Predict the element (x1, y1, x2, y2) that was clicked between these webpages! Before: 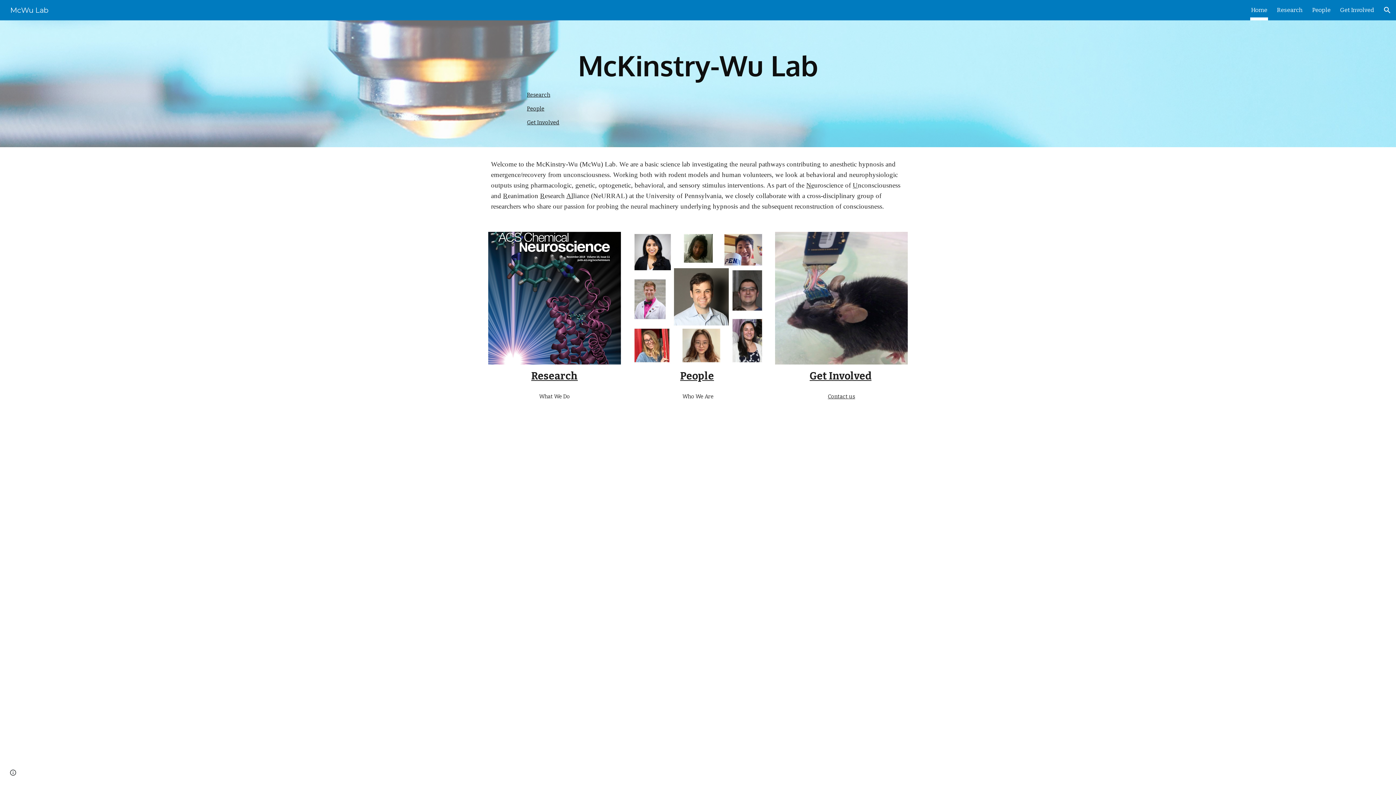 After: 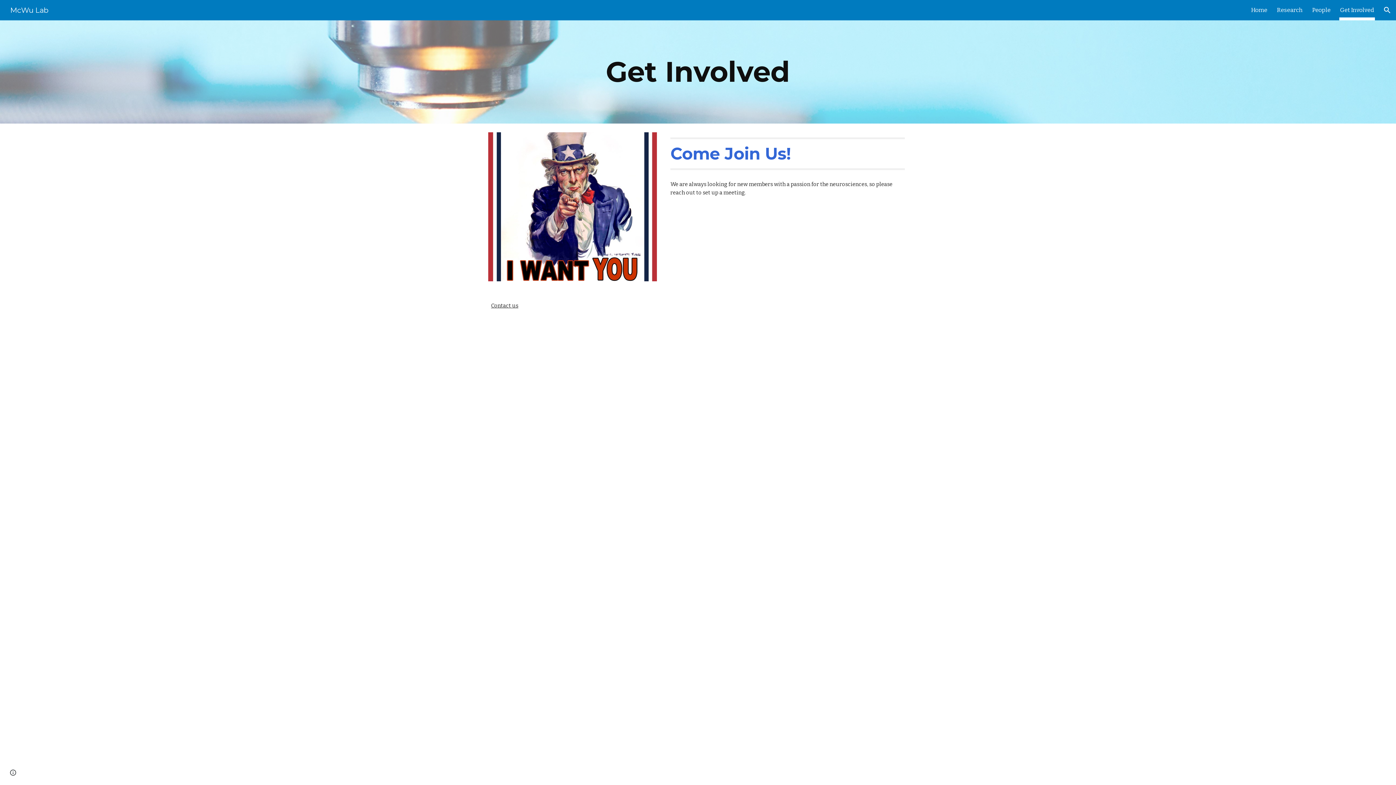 Action: bbox: (775, 232, 908, 364)